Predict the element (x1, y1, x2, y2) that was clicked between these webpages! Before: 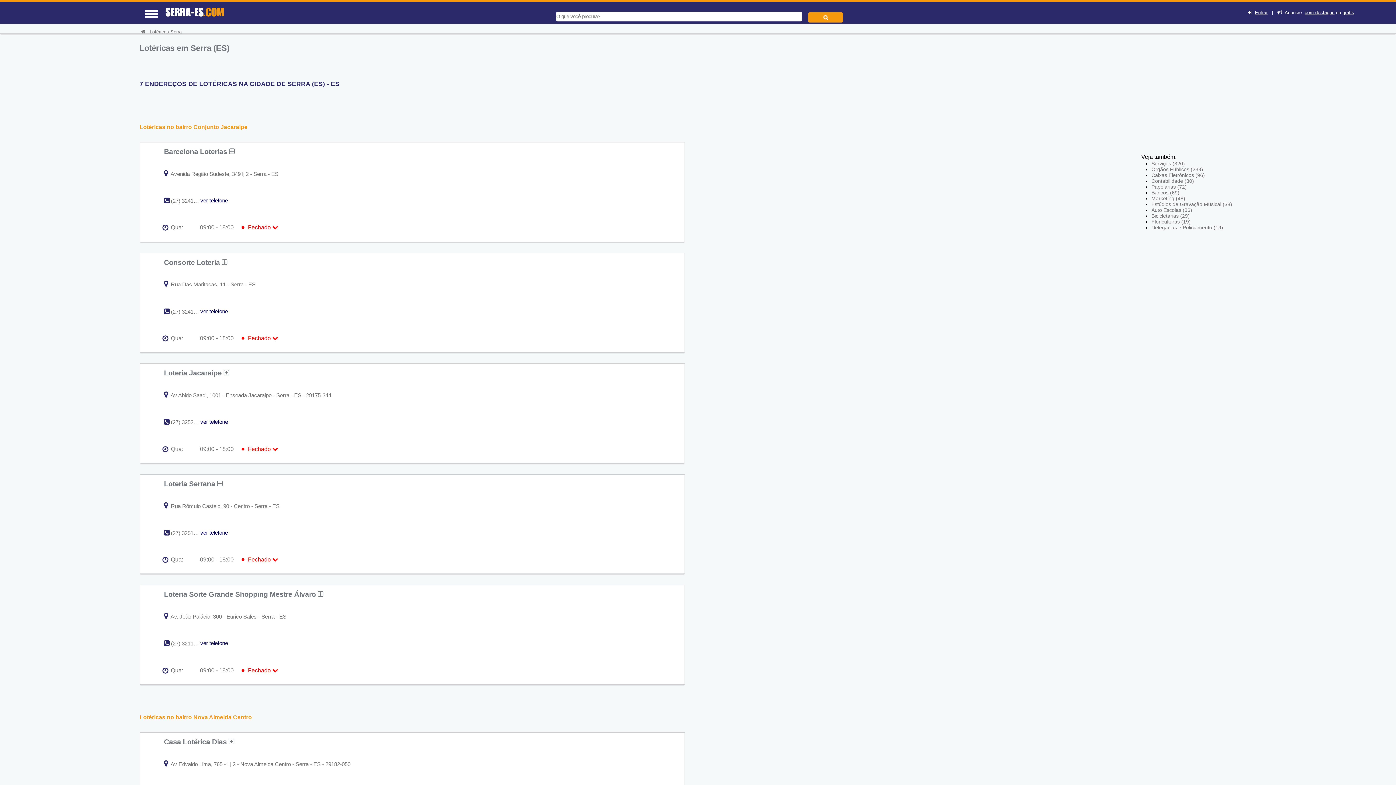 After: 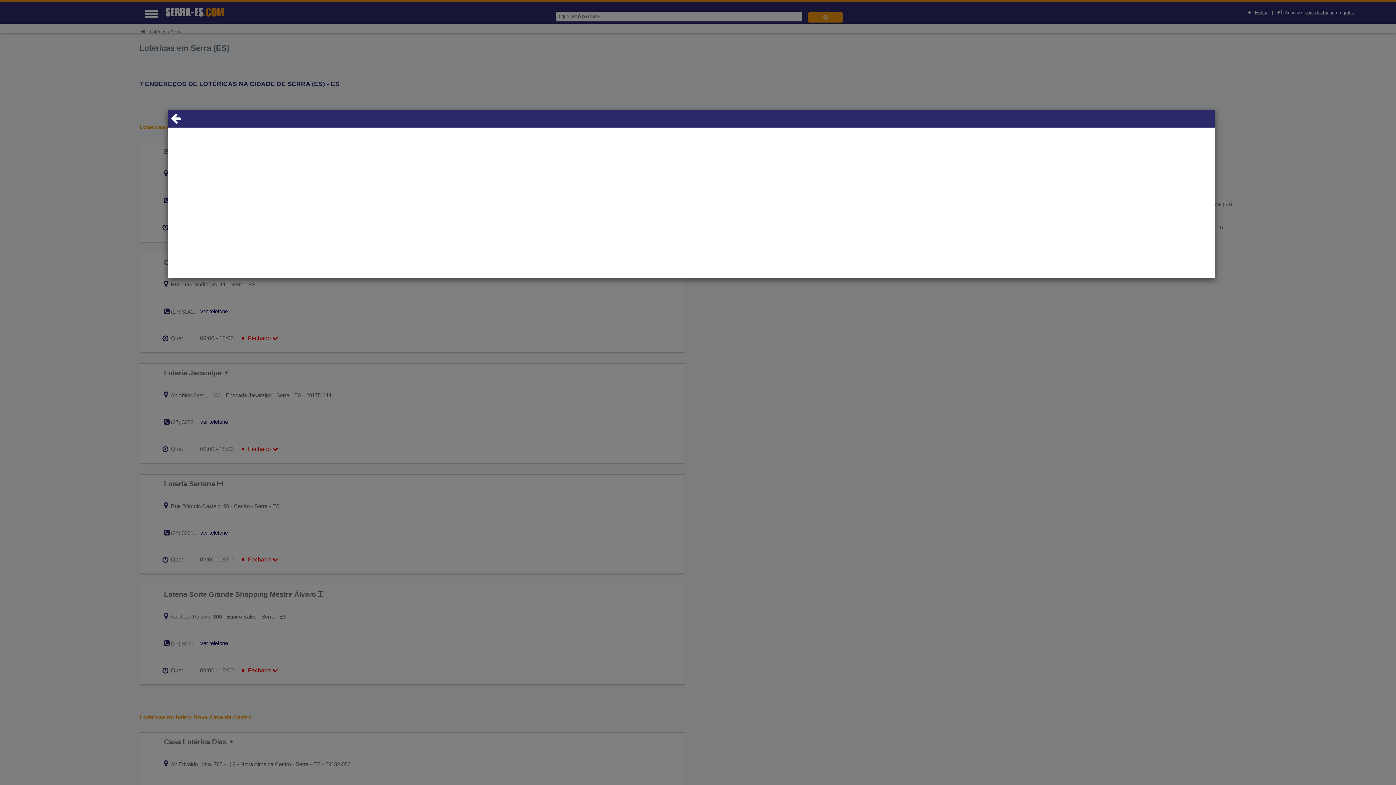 Action: bbox: (164, 281, 168, 287)